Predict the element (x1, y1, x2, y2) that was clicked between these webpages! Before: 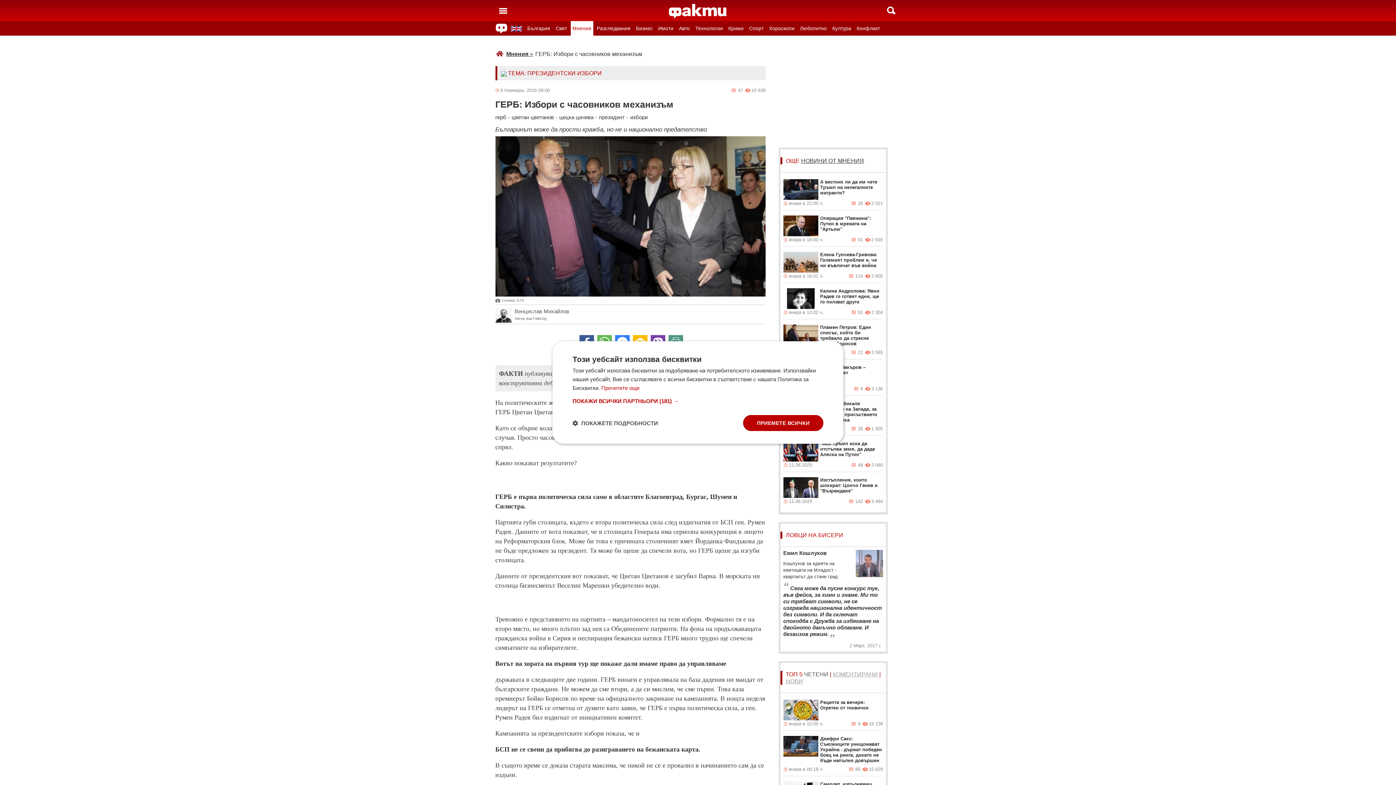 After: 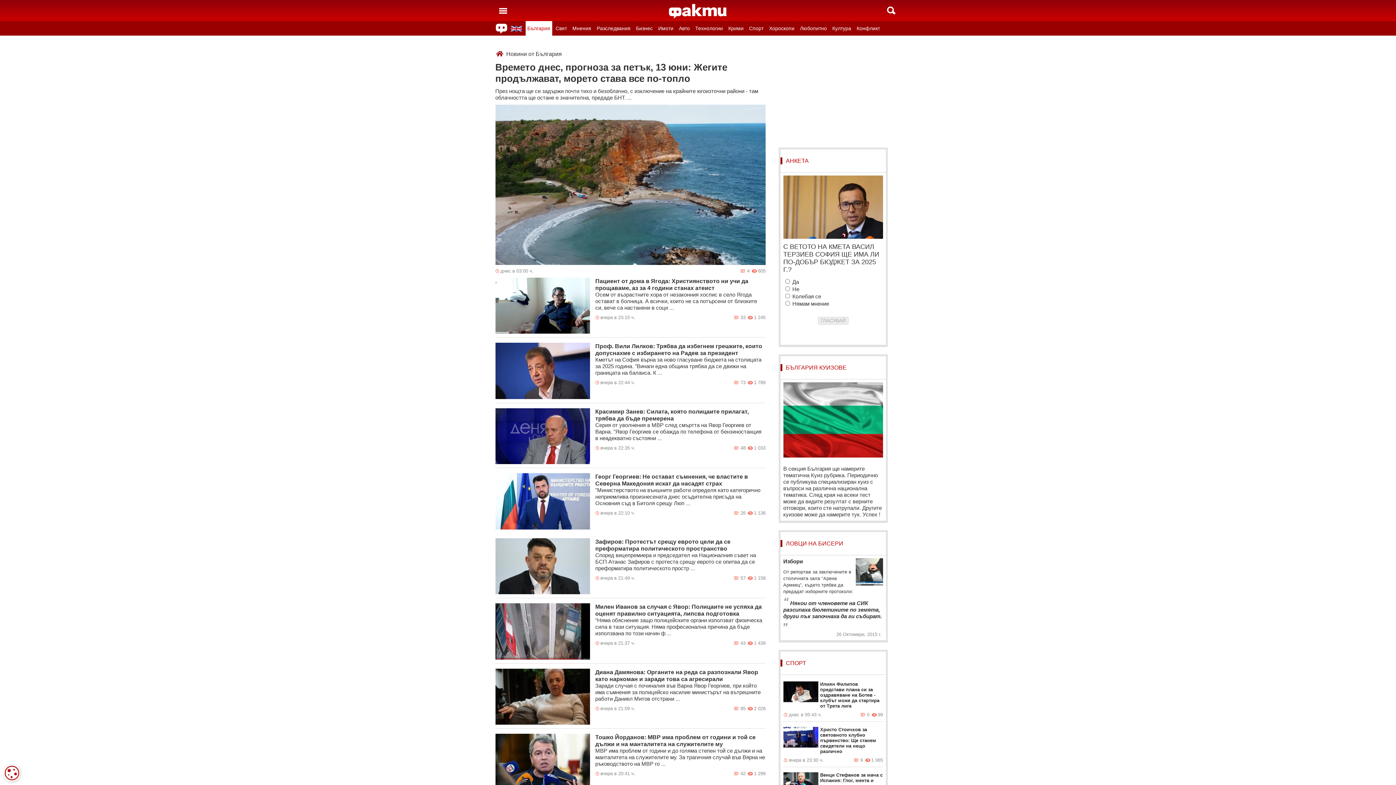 Action: label: България bbox: (525, 21, 552, 35)